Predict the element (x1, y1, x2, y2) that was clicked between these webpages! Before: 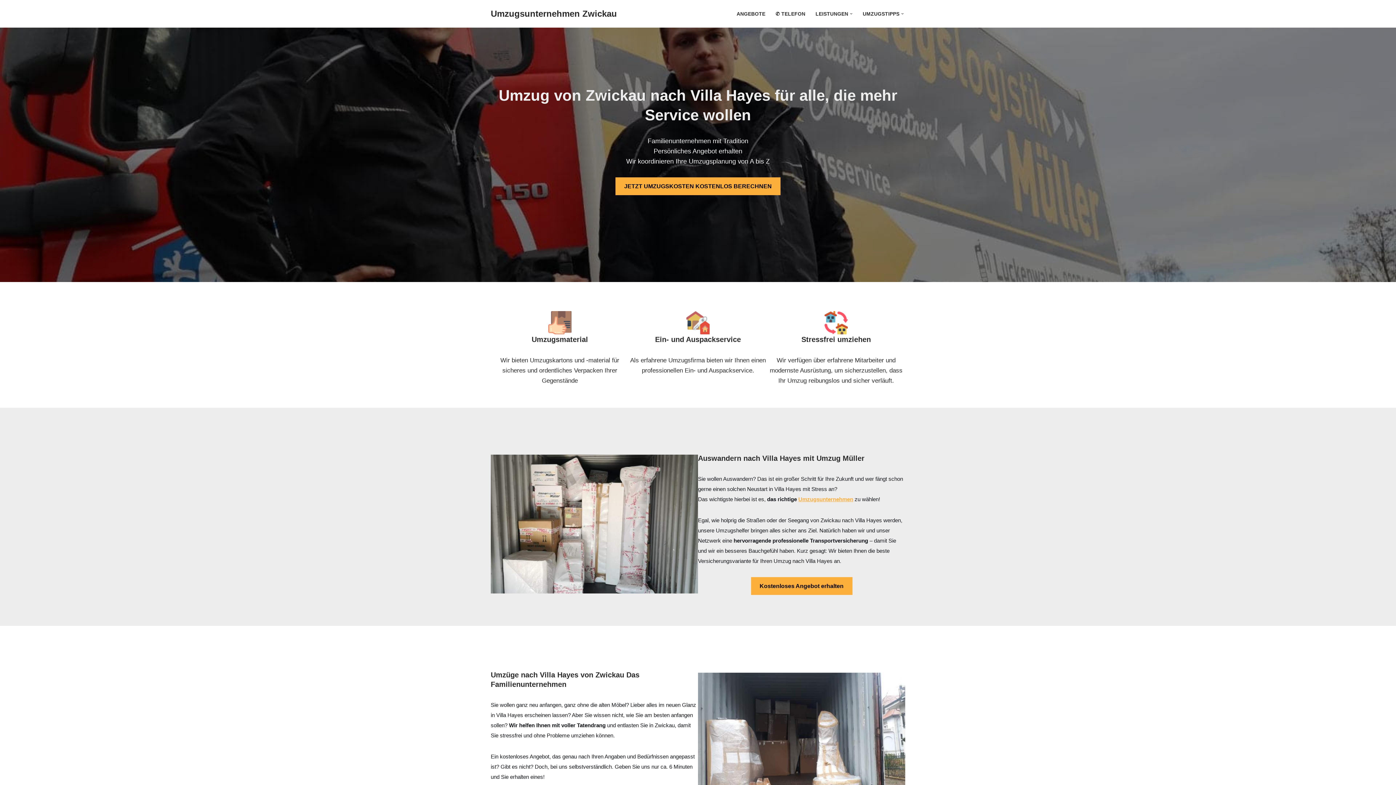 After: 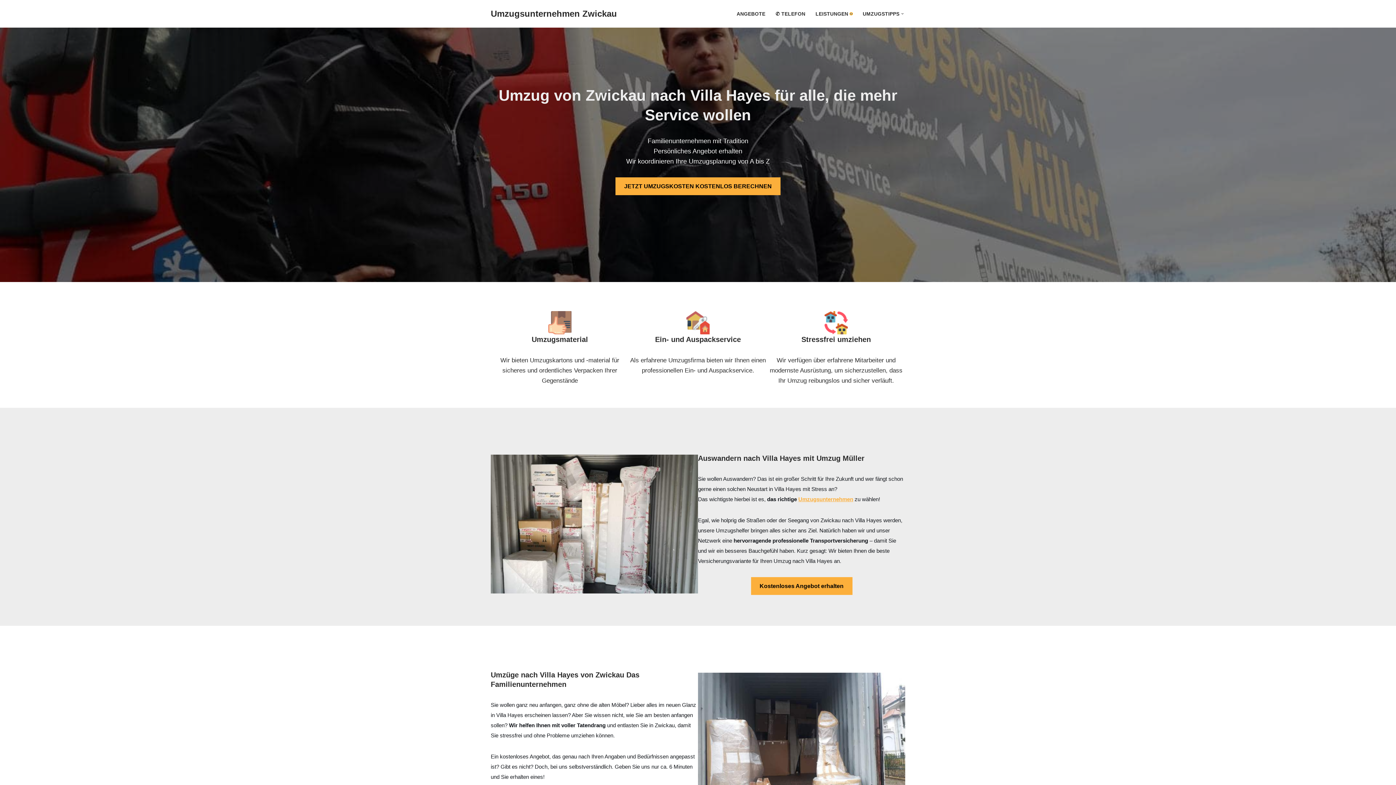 Action: label: Open Submenu bbox: (850, 12, 852, 15)